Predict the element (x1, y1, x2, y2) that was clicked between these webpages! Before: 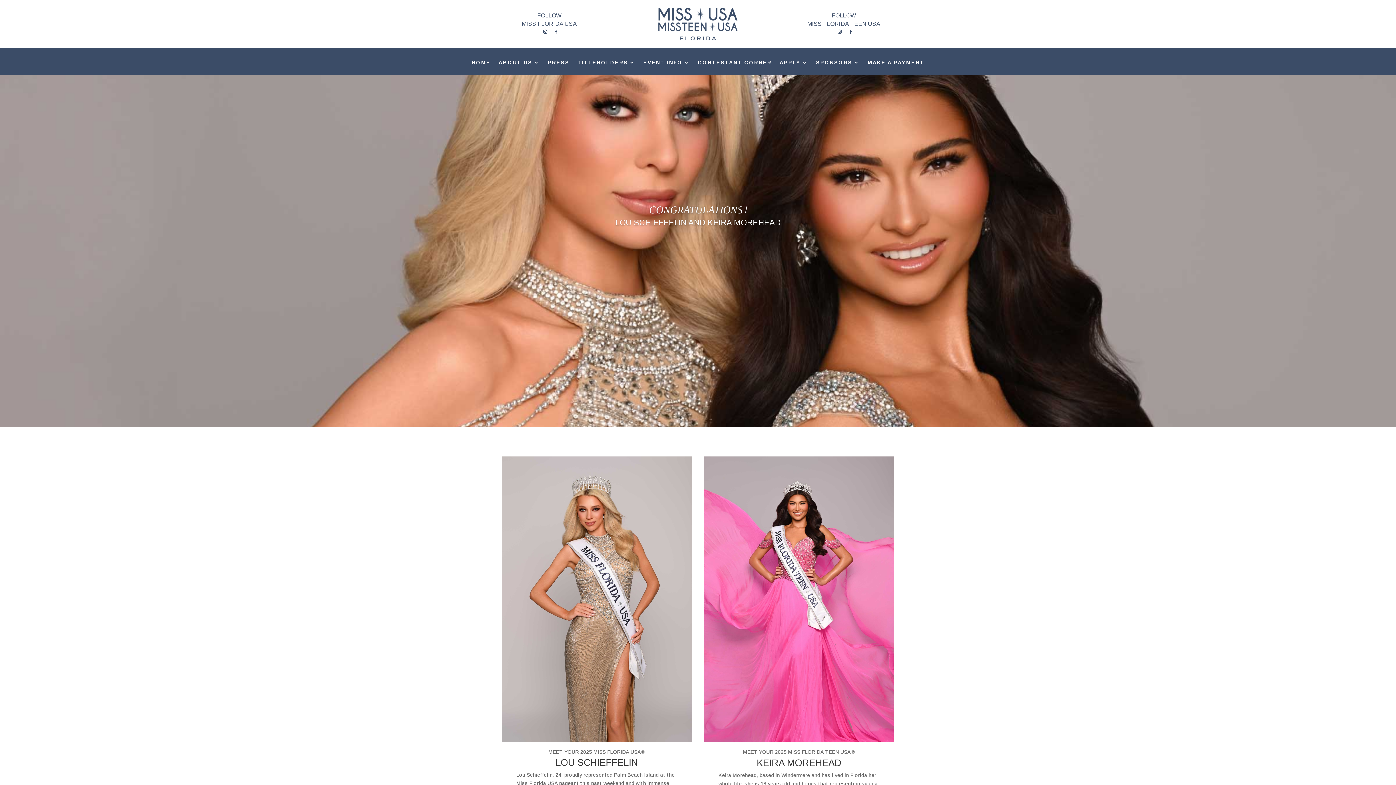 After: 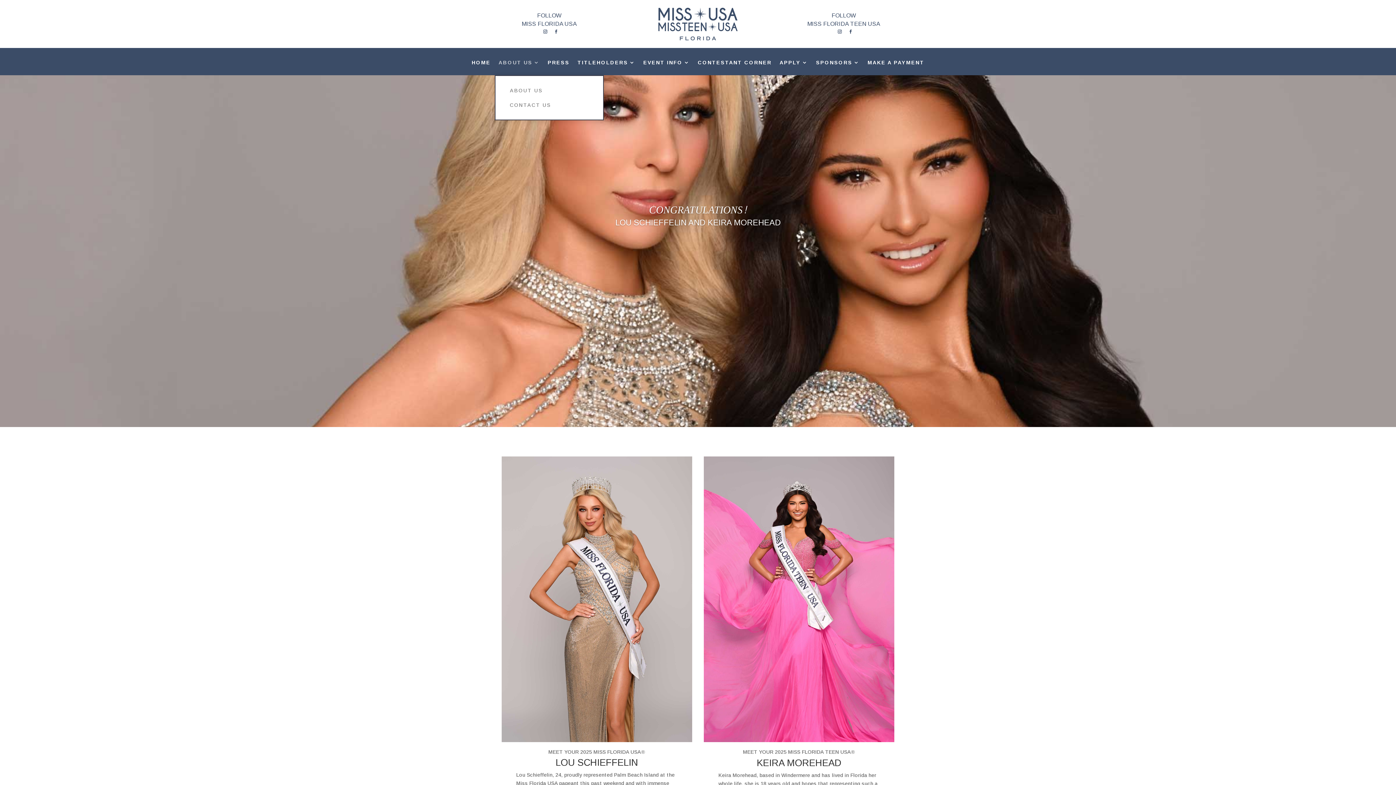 Action: label: ABOUT US bbox: (498, 60, 539, 75)